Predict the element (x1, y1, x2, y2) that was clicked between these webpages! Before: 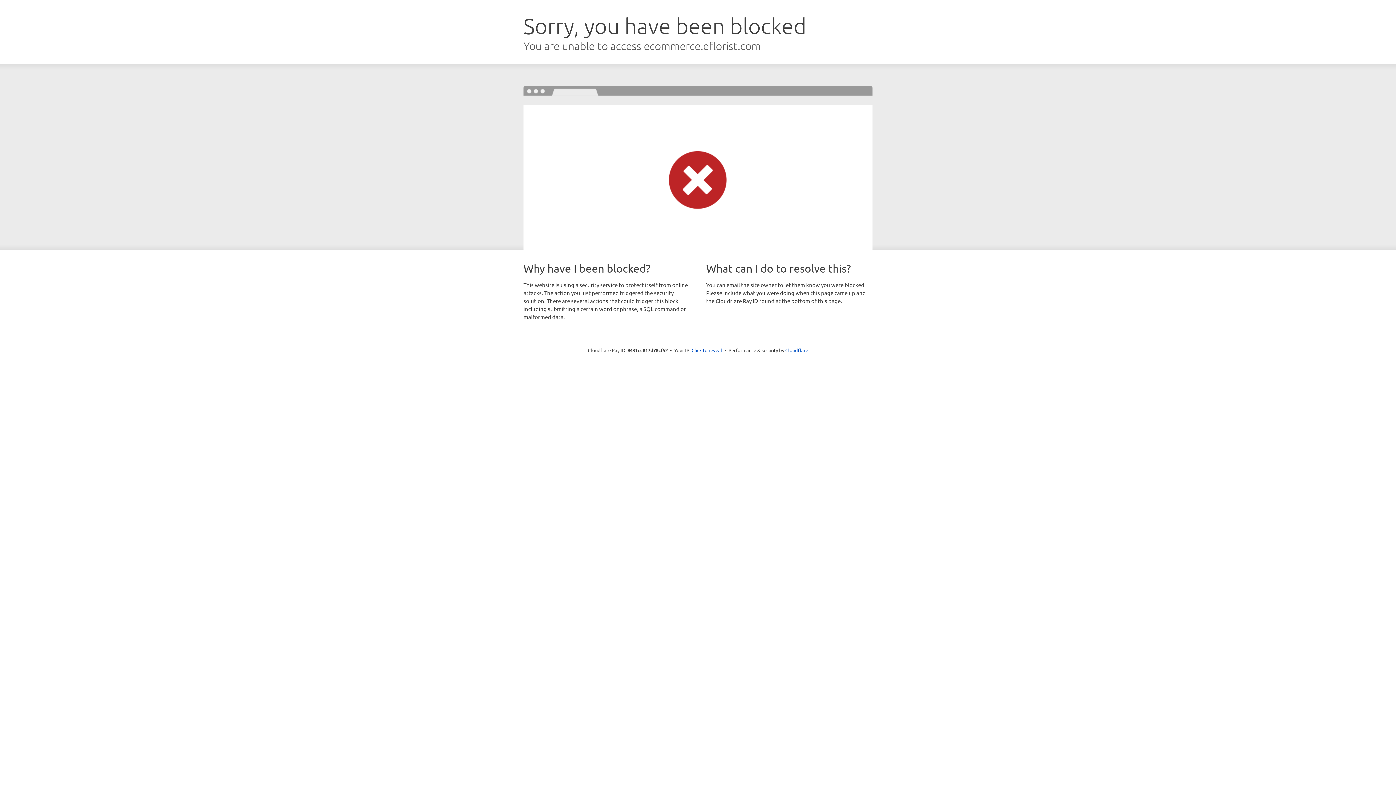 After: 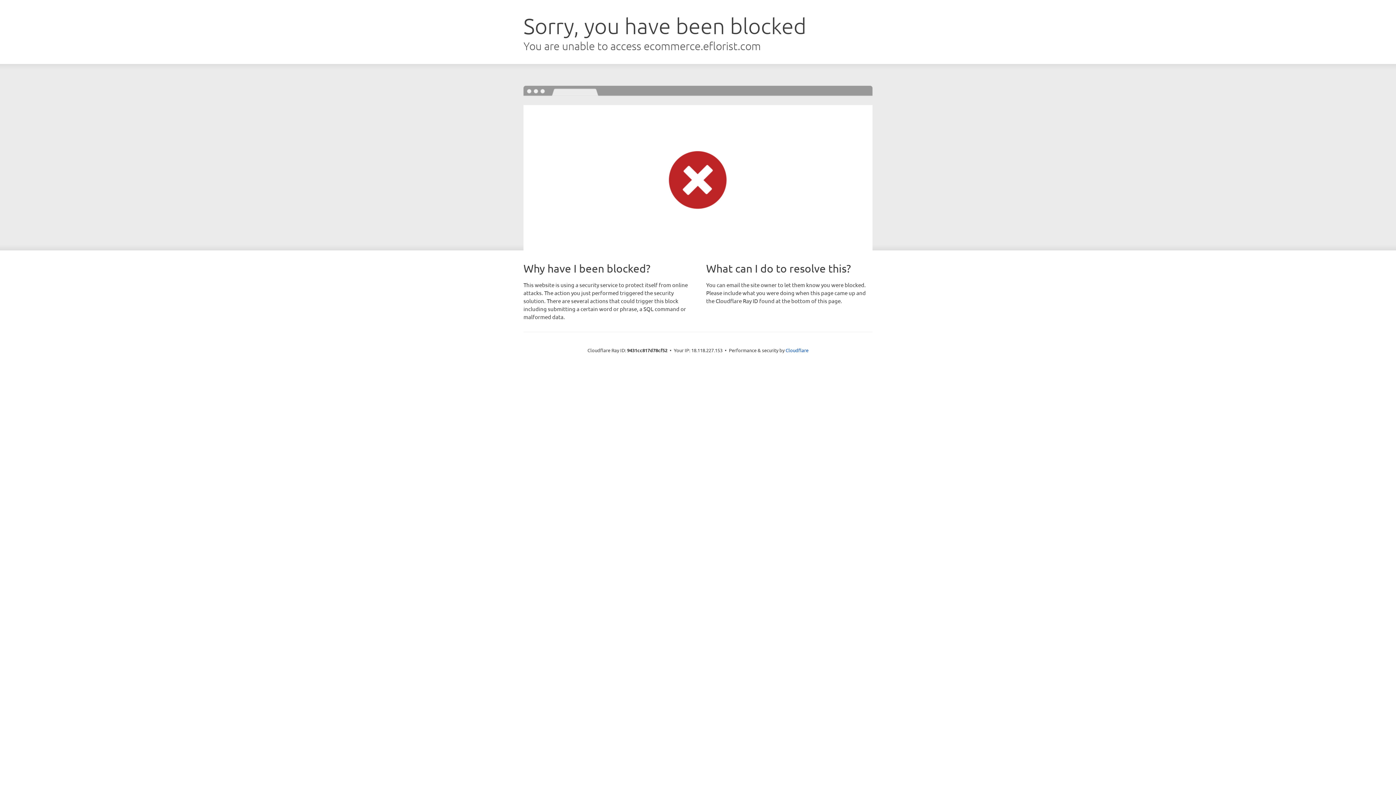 Action: bbox: (691, 346, 722, 353) label: Click to reveal